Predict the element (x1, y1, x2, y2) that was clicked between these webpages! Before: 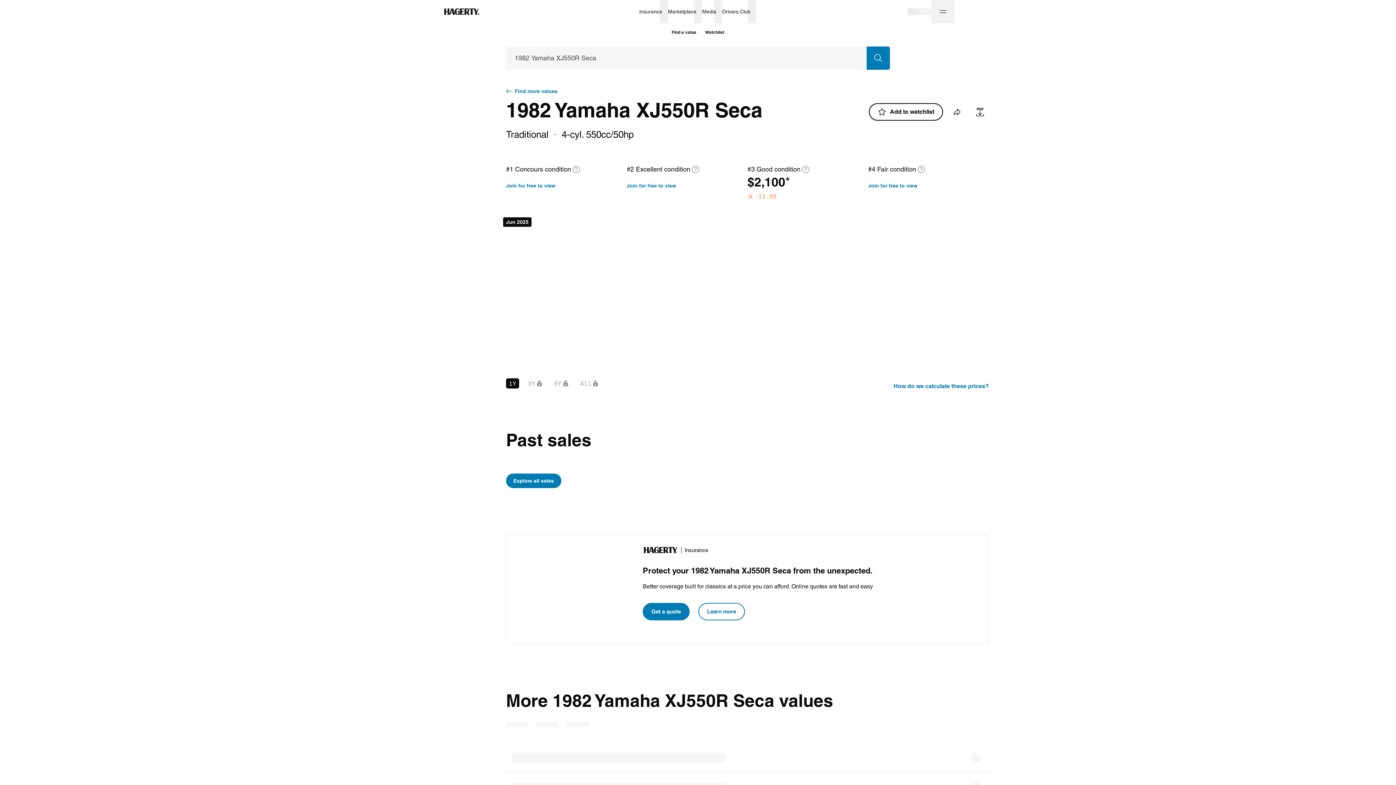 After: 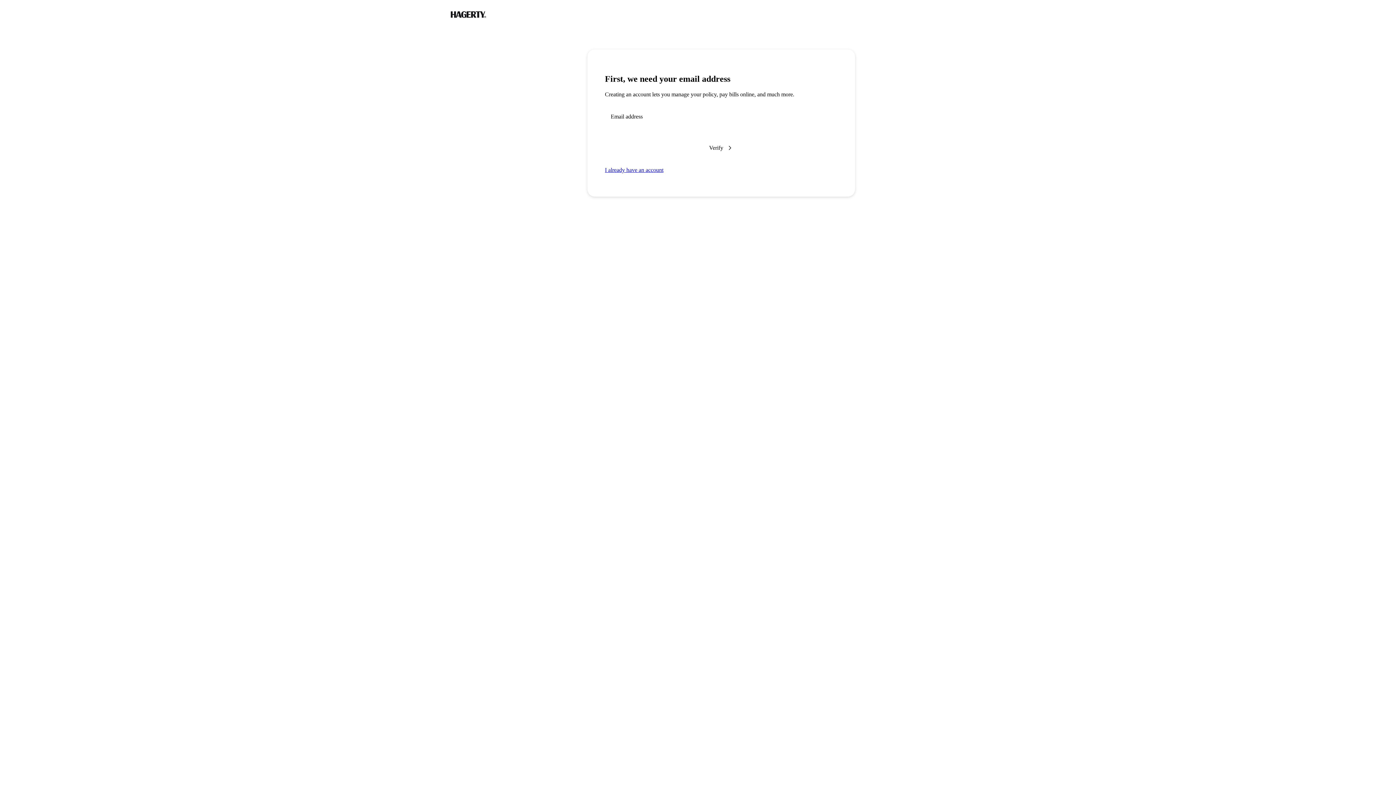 Action: bbox: (626, 181, 676, 190) label: Join for free to view